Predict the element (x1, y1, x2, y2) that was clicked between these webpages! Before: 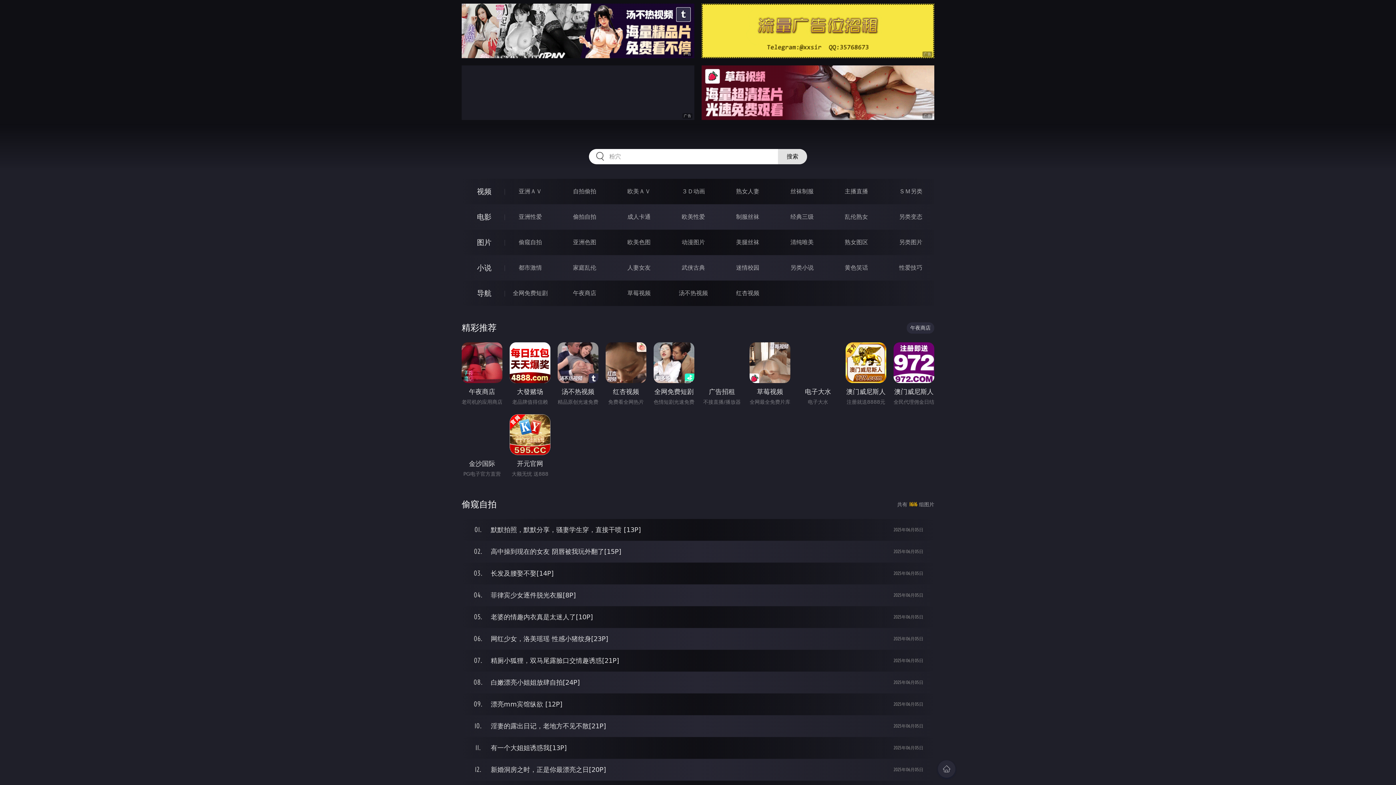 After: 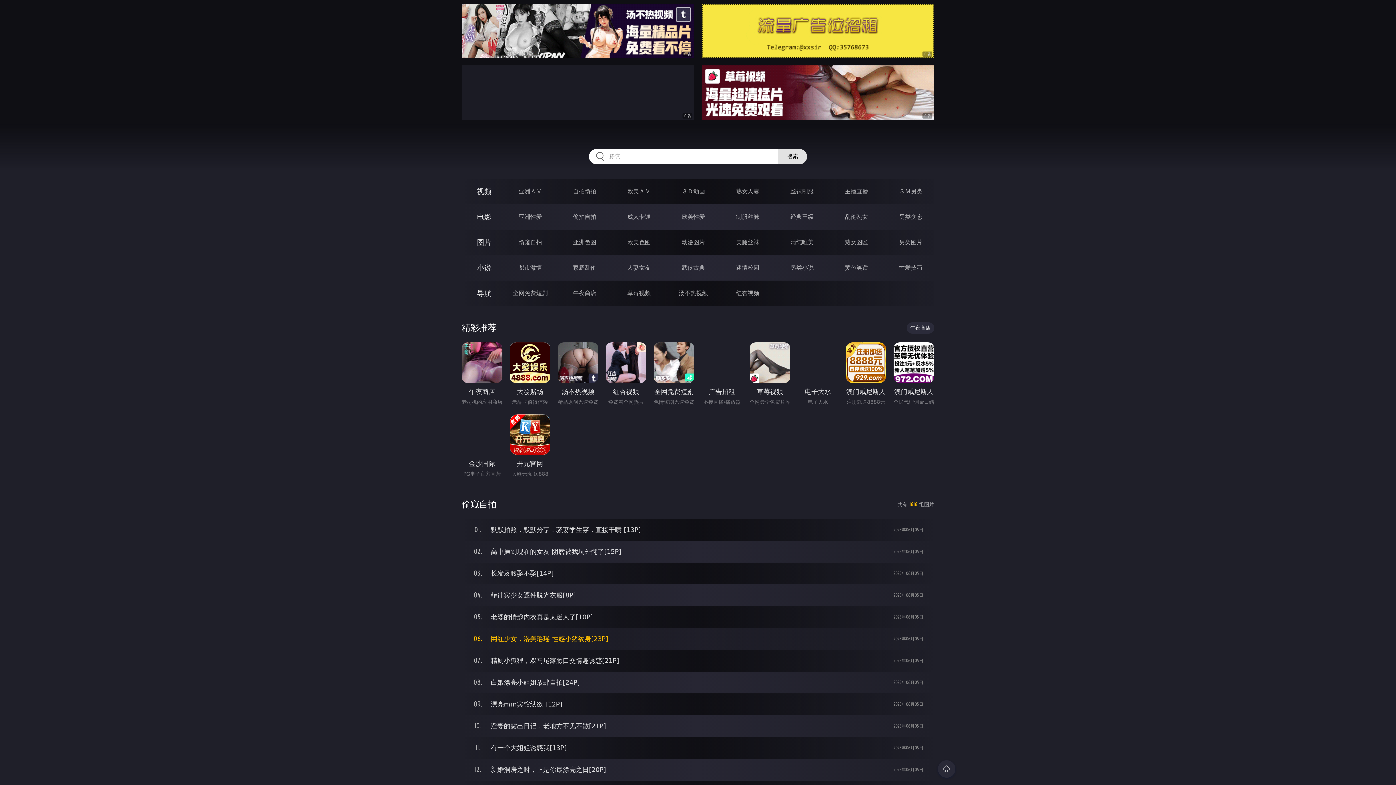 Action: label: 2025年06月05日
网红少女，洛美瑶瑶 性感小猪纹身[23P] bbox: (461, 628, 934, 650)